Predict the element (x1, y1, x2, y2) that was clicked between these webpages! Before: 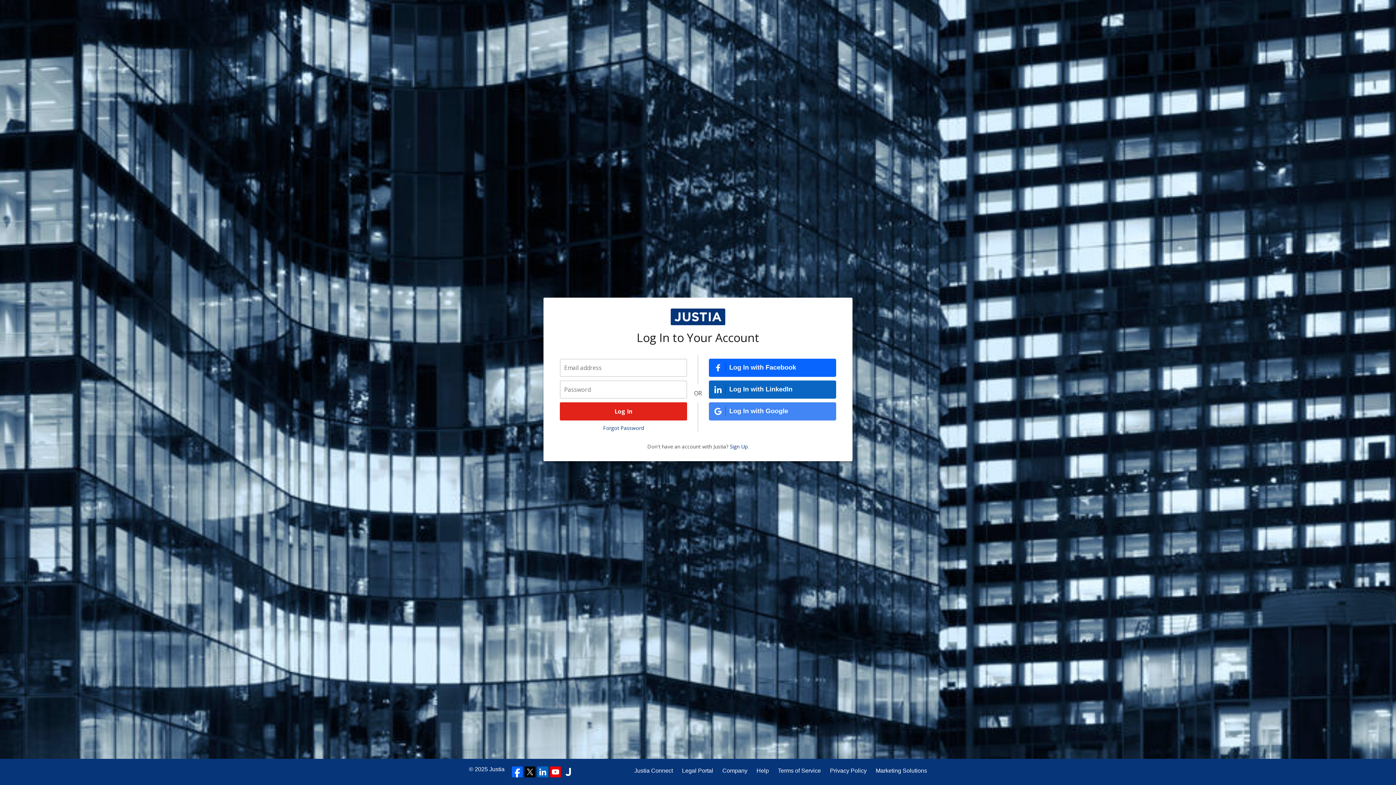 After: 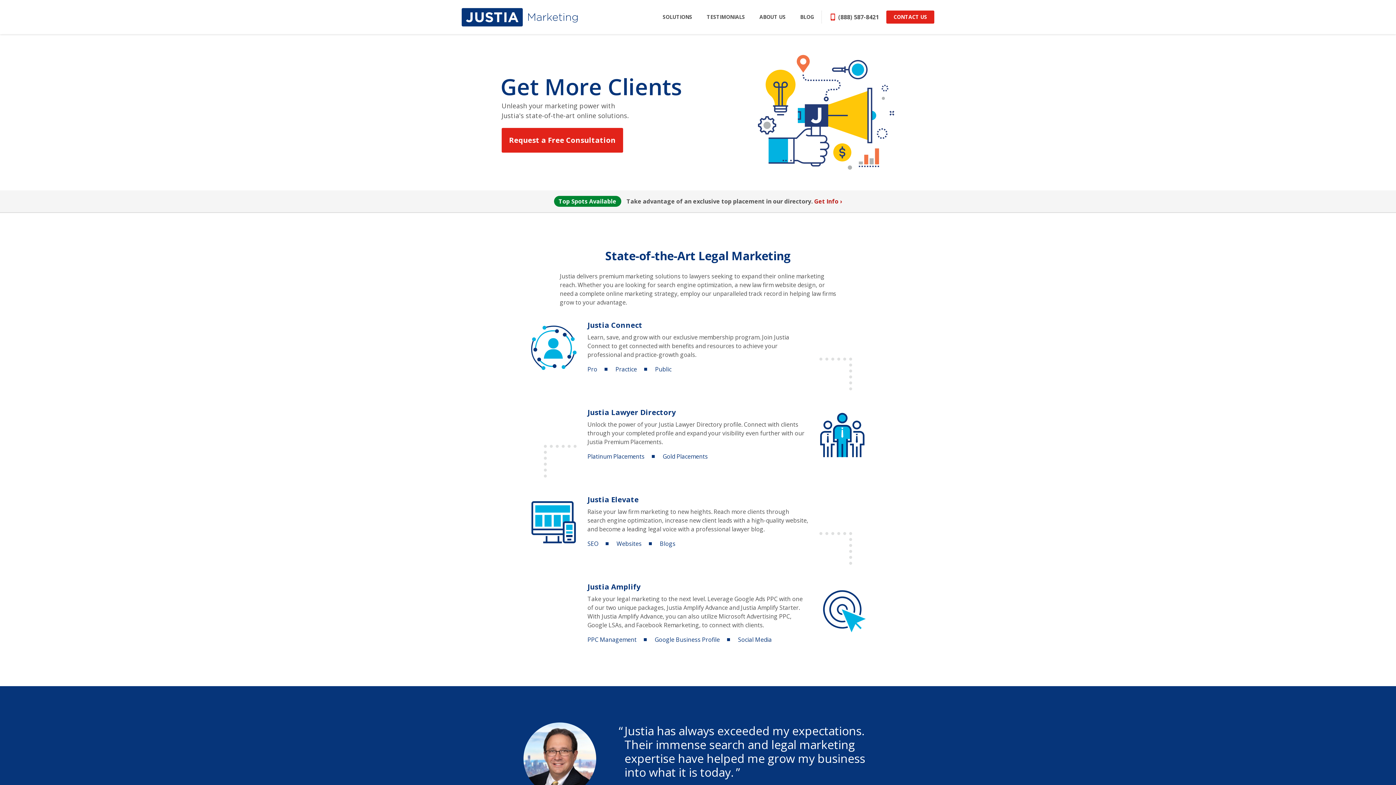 Action: label: Marketing Solutions bbox: (876, 766, 927, 775)